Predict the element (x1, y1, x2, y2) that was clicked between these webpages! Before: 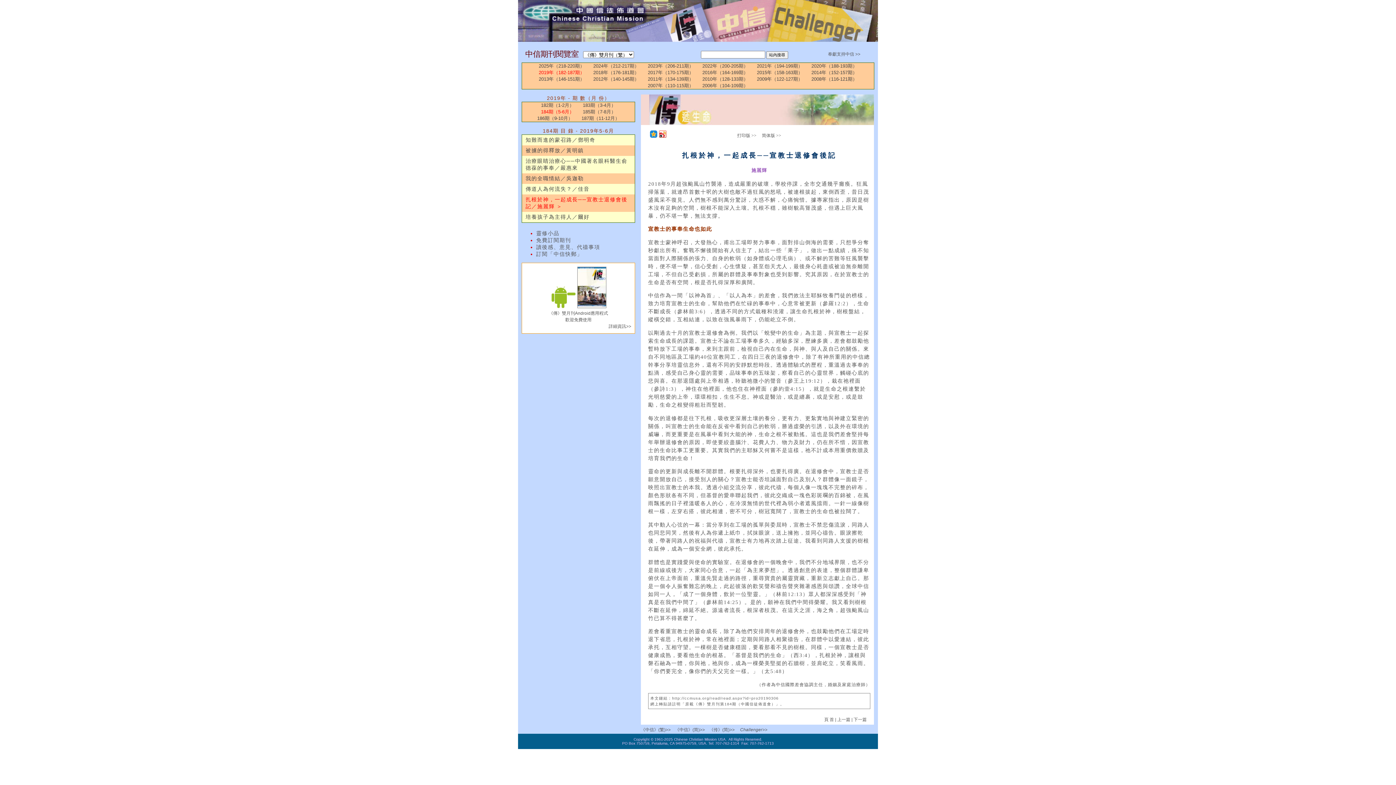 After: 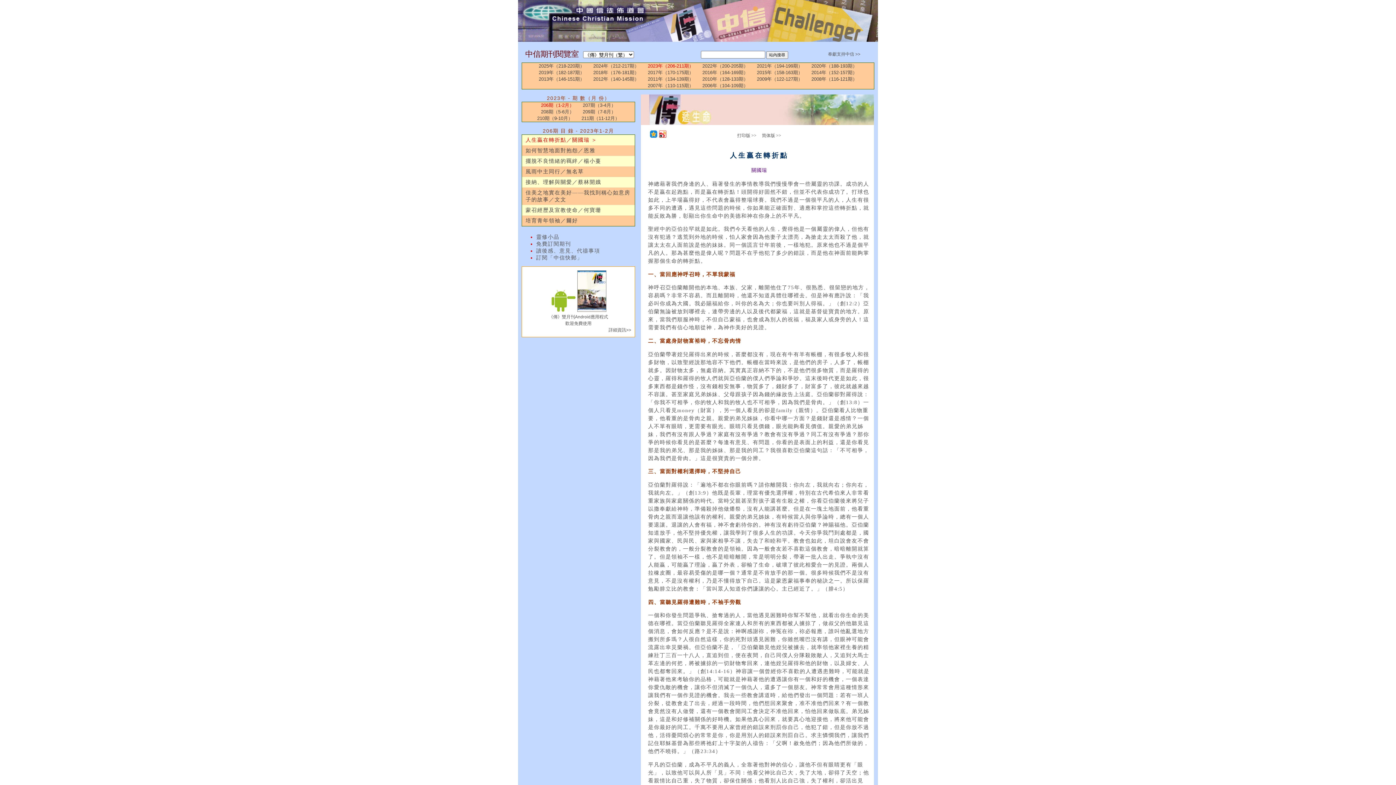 Action: label: 2023年（206-211期） bbox: (644, 63, 697, 68)